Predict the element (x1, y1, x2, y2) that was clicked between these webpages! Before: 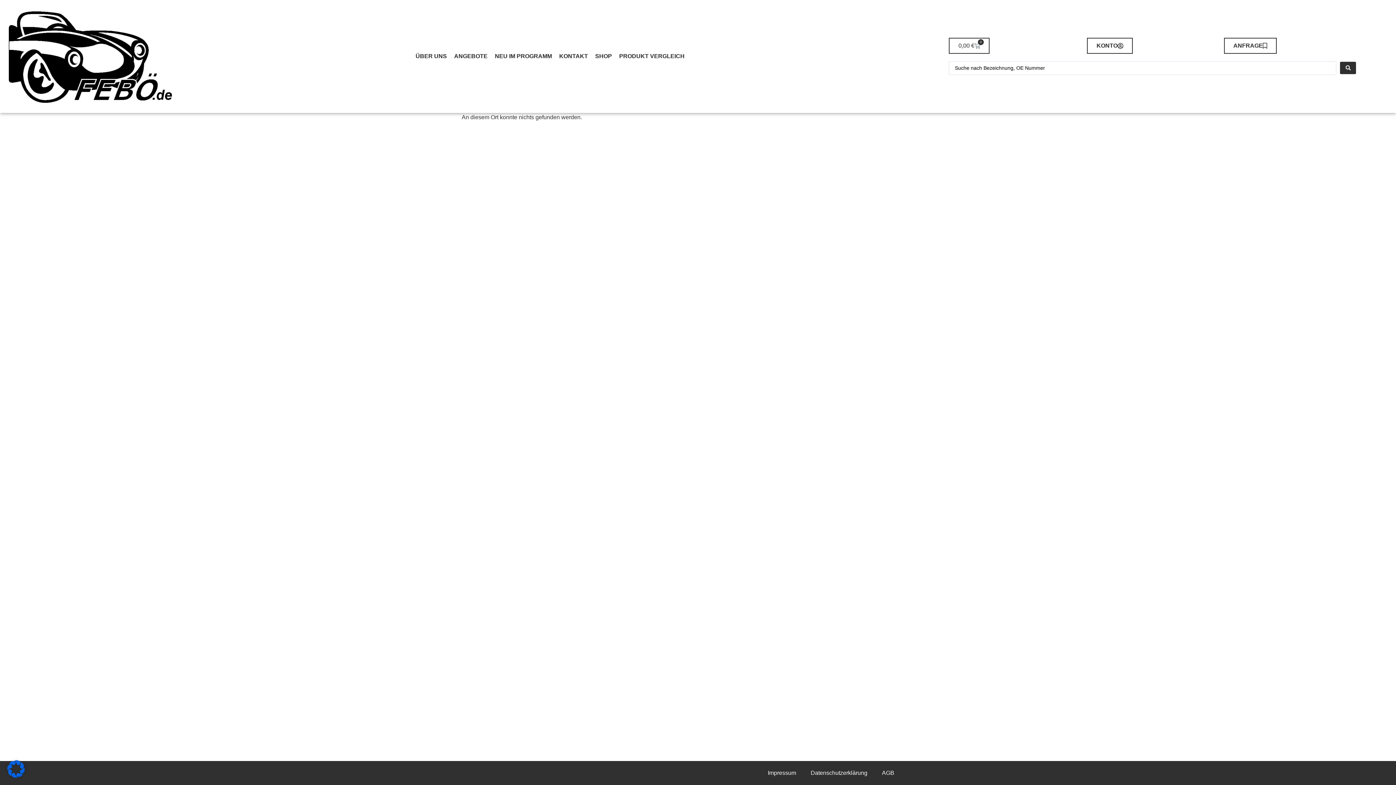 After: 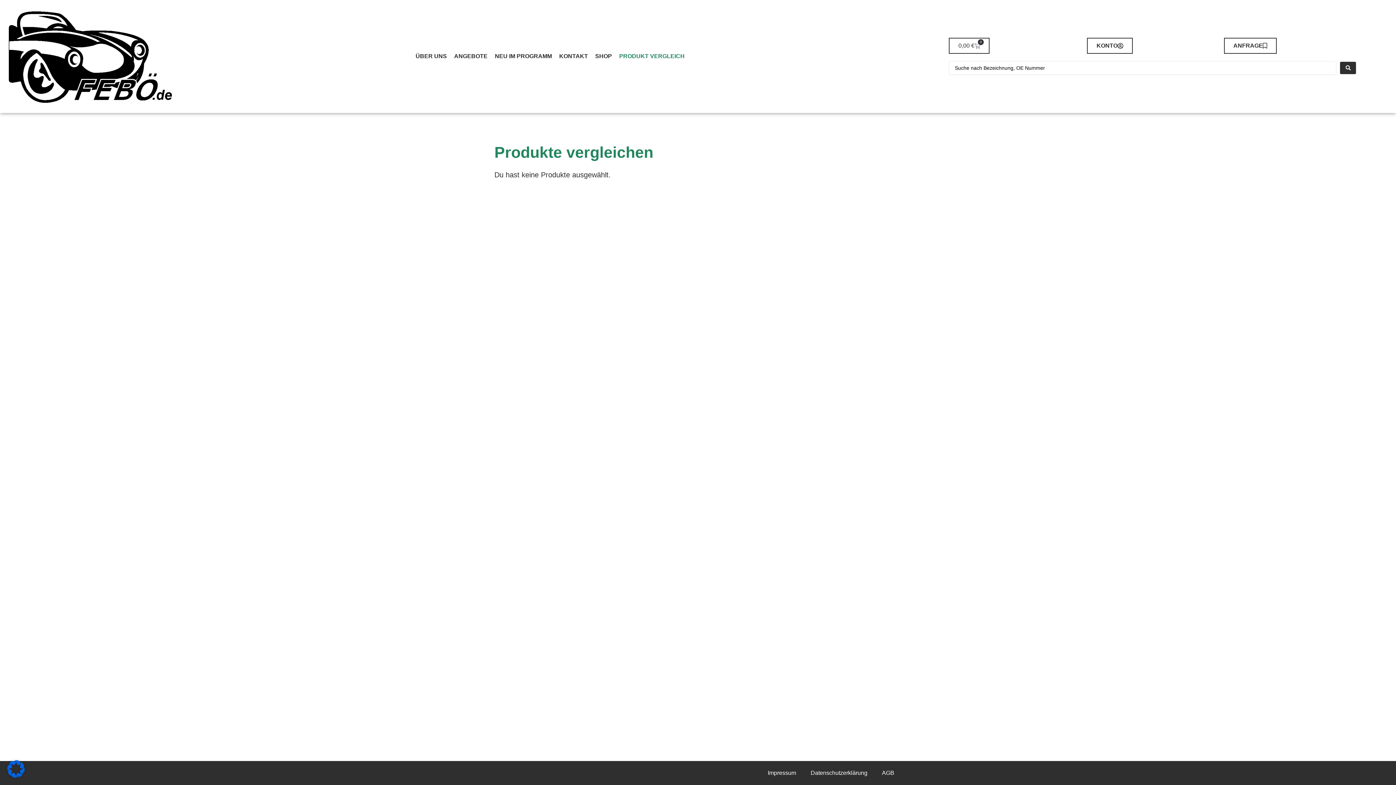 Action: bbox: (615, 48, 688, 64) label: PRODUKT VERGLEICH